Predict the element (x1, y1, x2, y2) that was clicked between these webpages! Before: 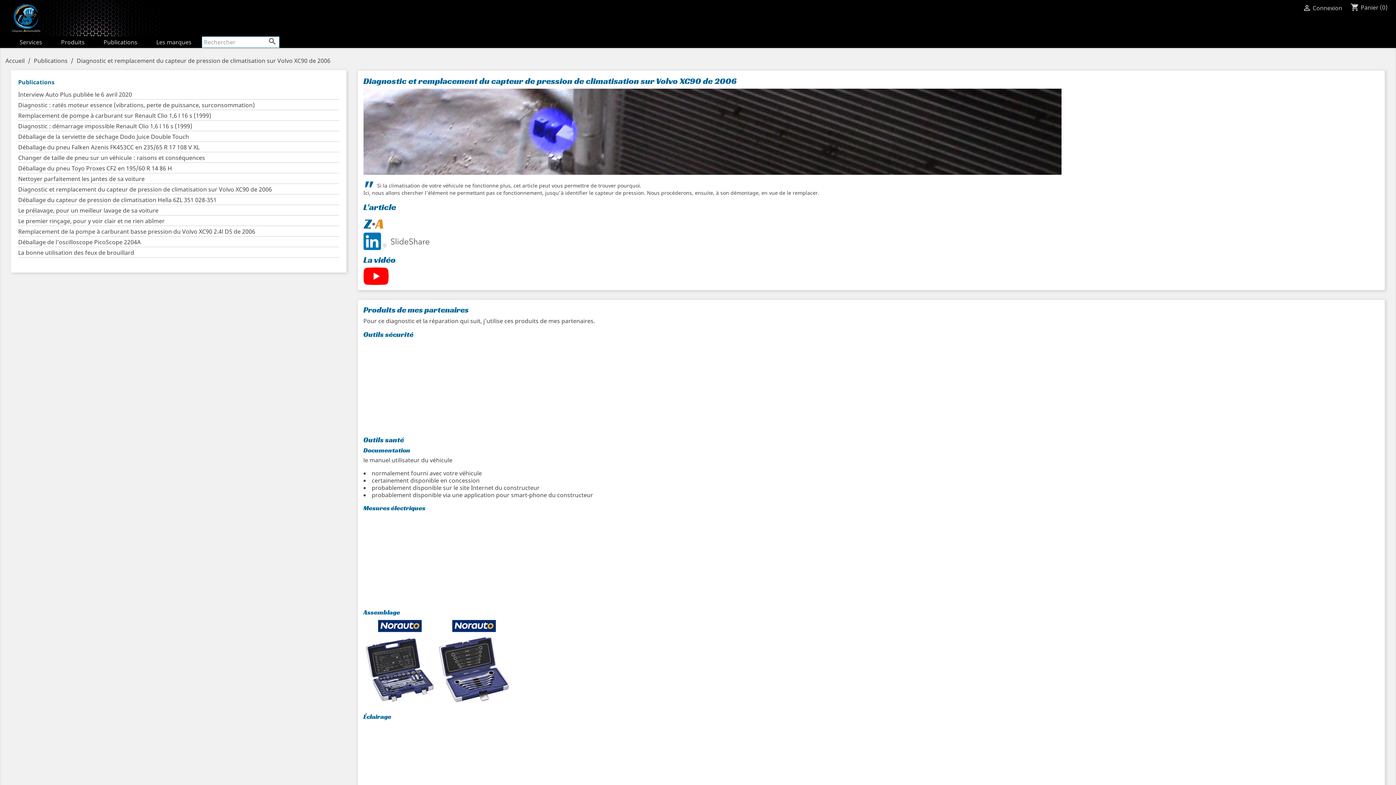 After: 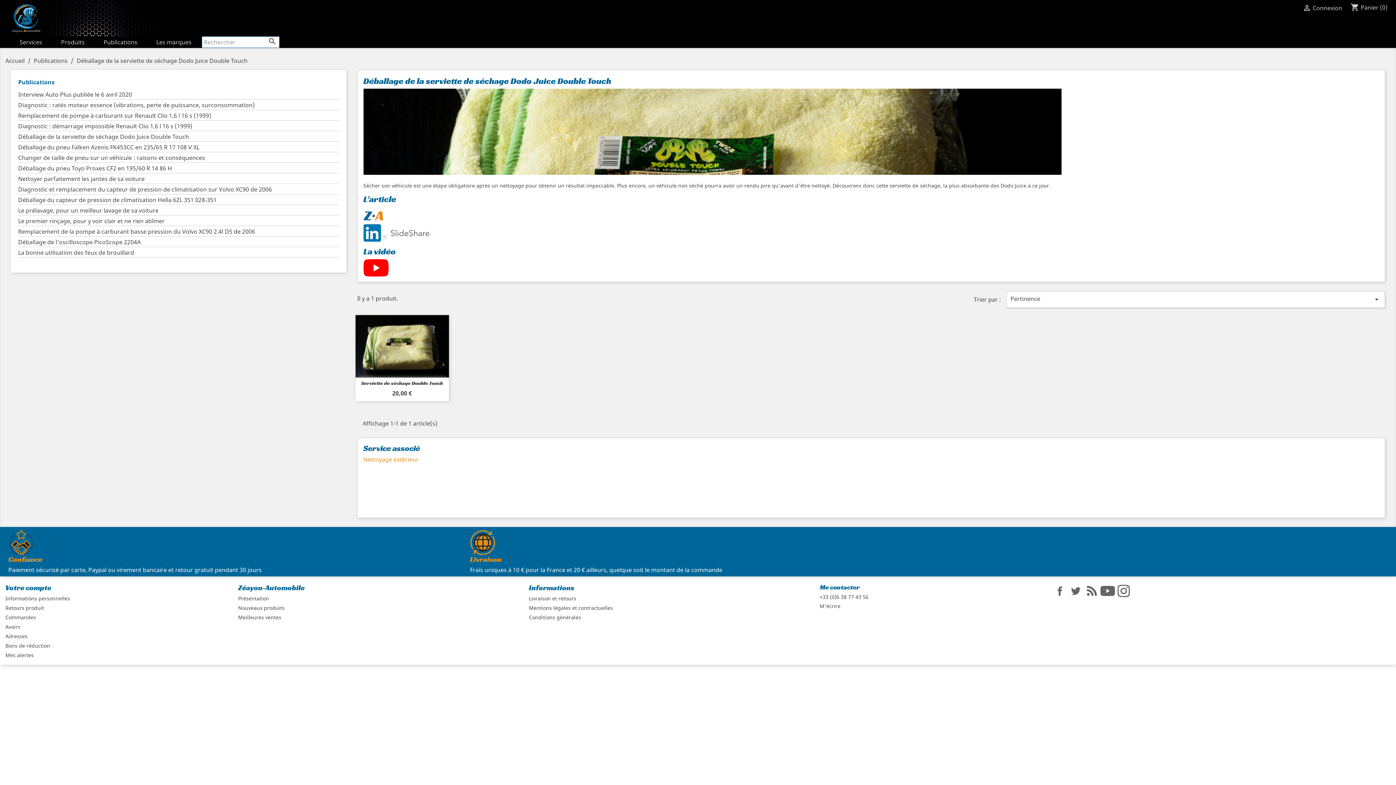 Action: label: Déballage de la serviette de séchage Dodo Juice Double Touch bbox: (18, 133, 339, 141)